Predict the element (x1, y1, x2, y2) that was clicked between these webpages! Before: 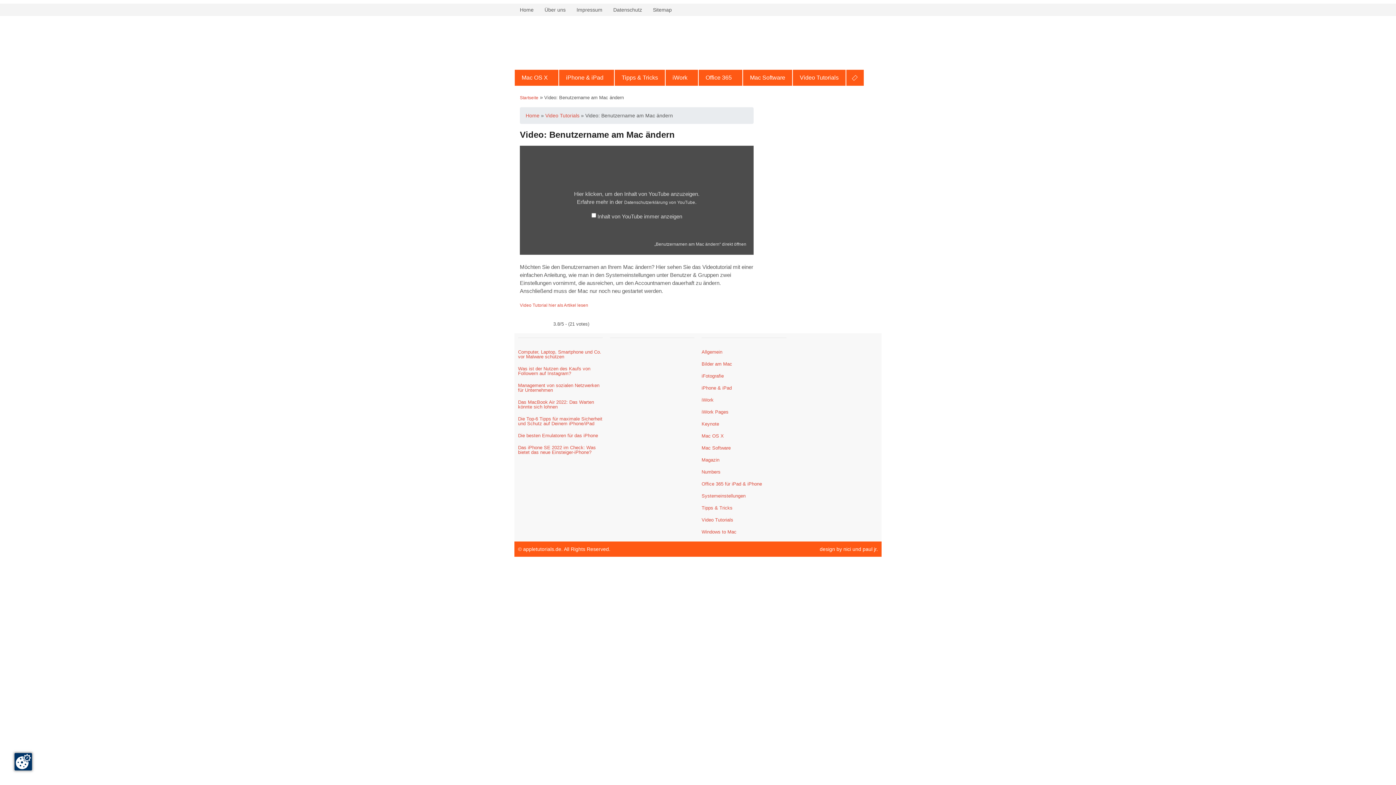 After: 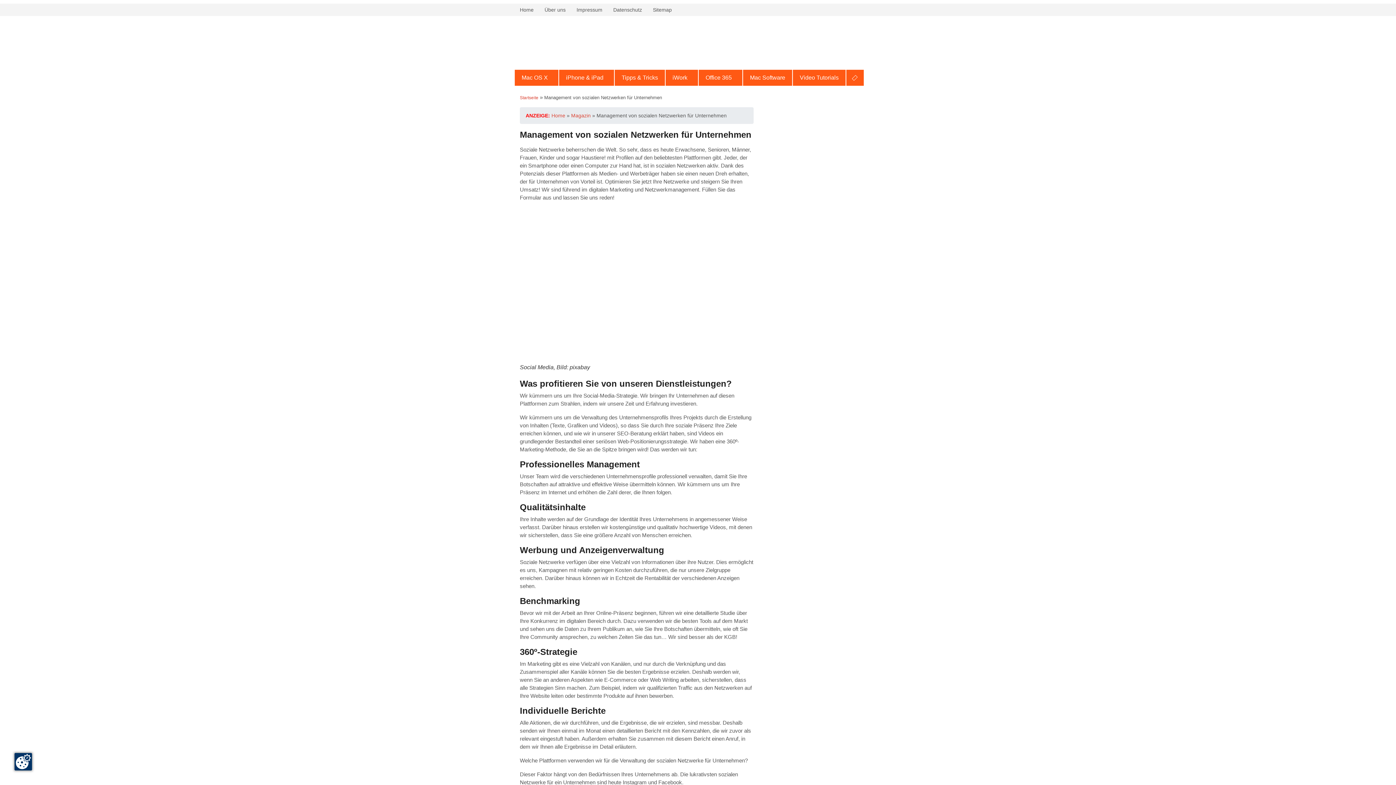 Action: bbox: (518, 379, 602, 396) label: Management von sozialen Netzwerken für Unternehmen